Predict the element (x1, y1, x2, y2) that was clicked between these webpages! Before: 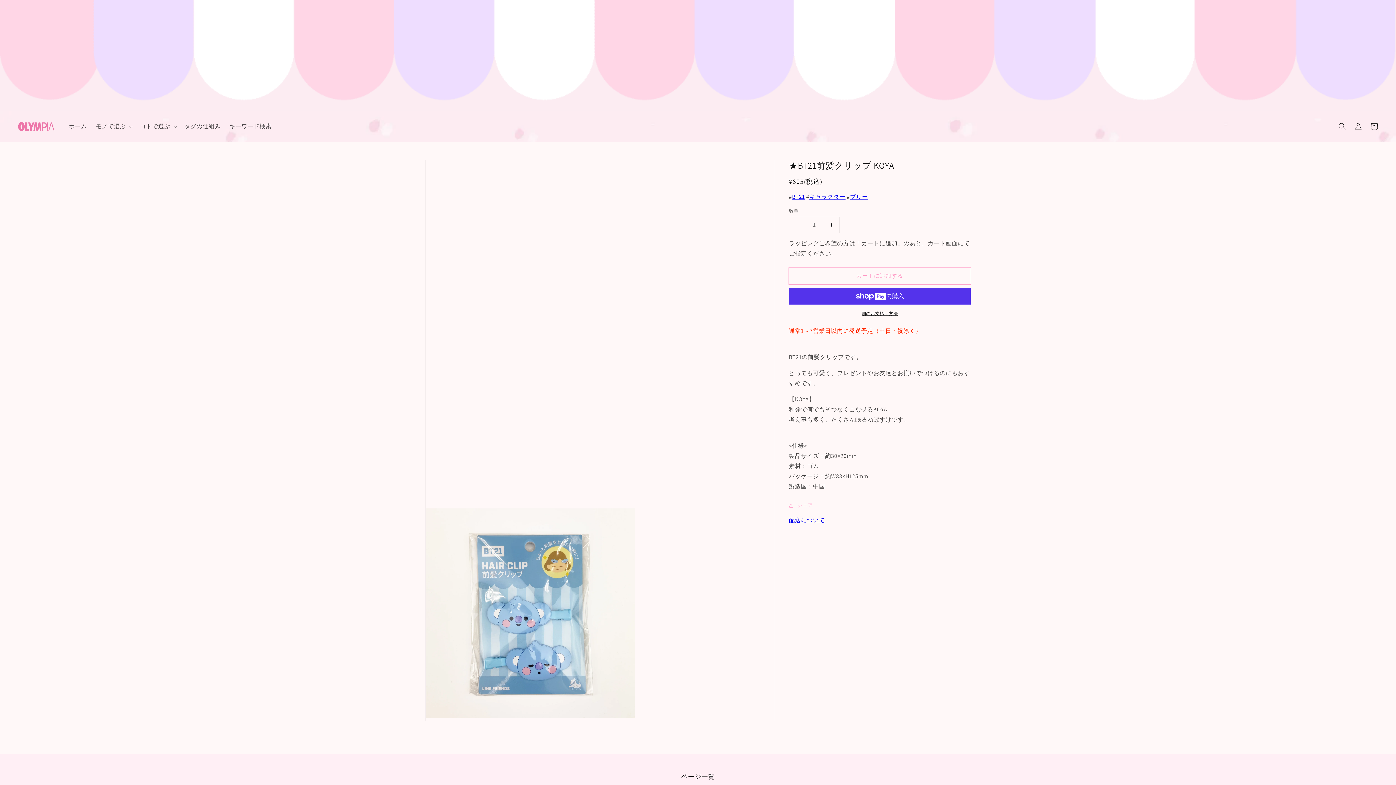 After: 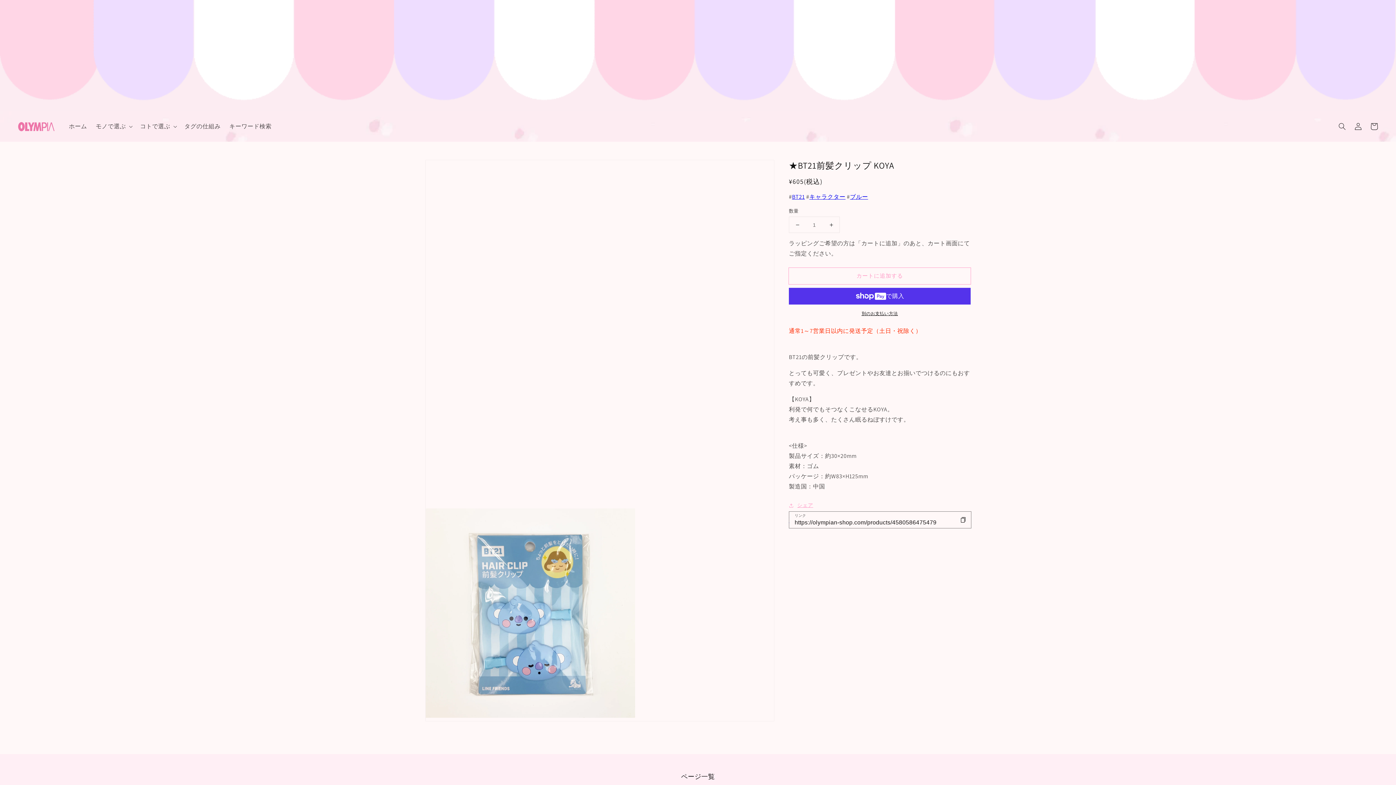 Action: label: シェア bbox: (789, 501, 813, 510)